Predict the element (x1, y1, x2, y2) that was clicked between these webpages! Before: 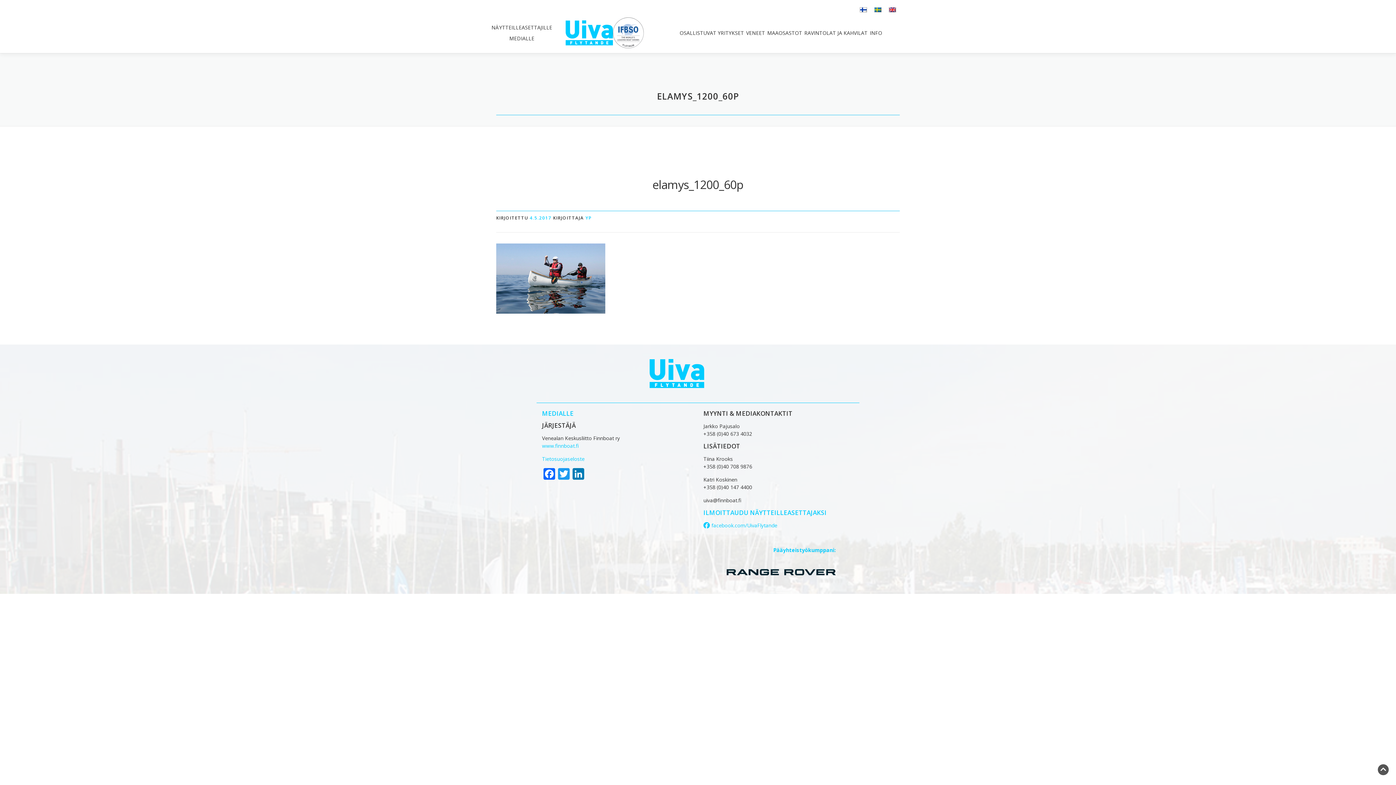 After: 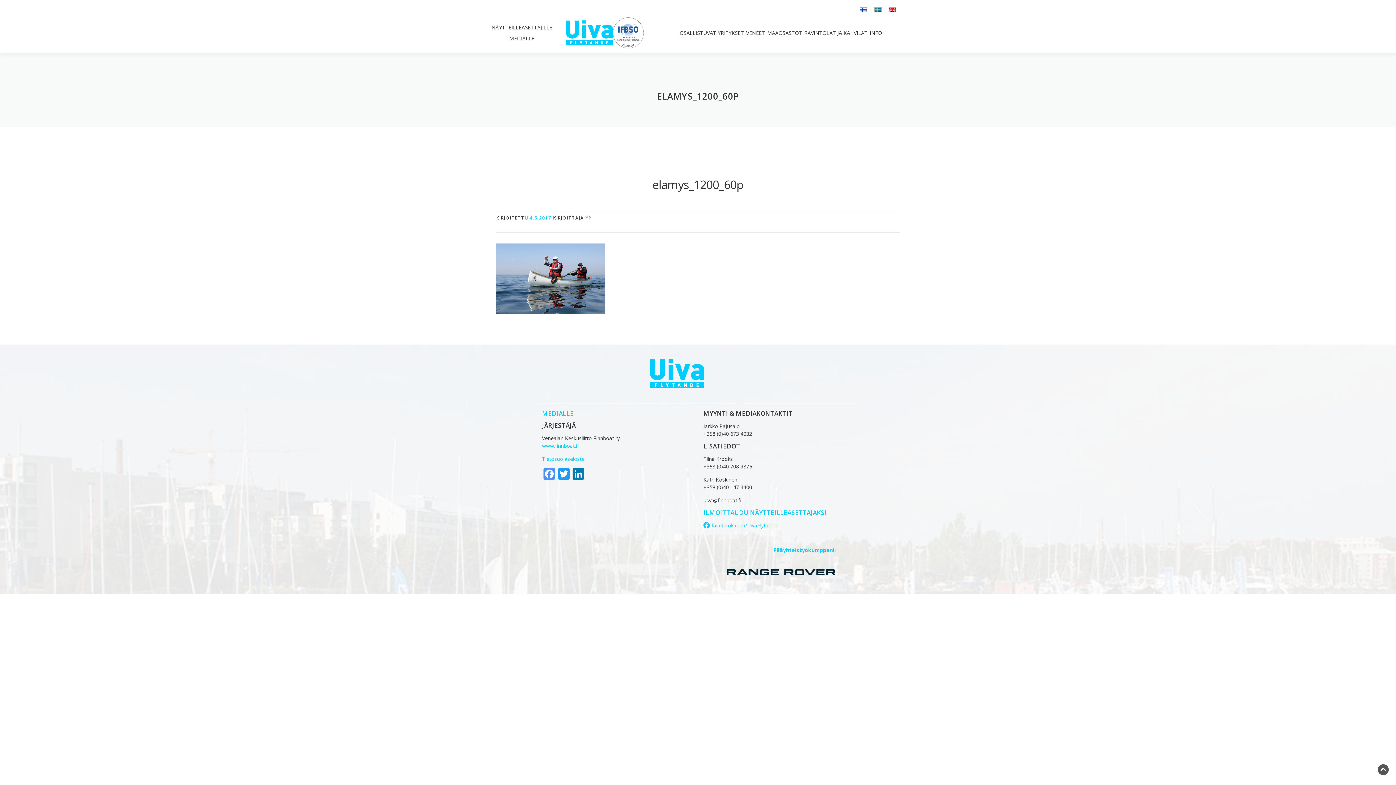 Action: label: Facebook bbox: (542, 468, 556, 481)